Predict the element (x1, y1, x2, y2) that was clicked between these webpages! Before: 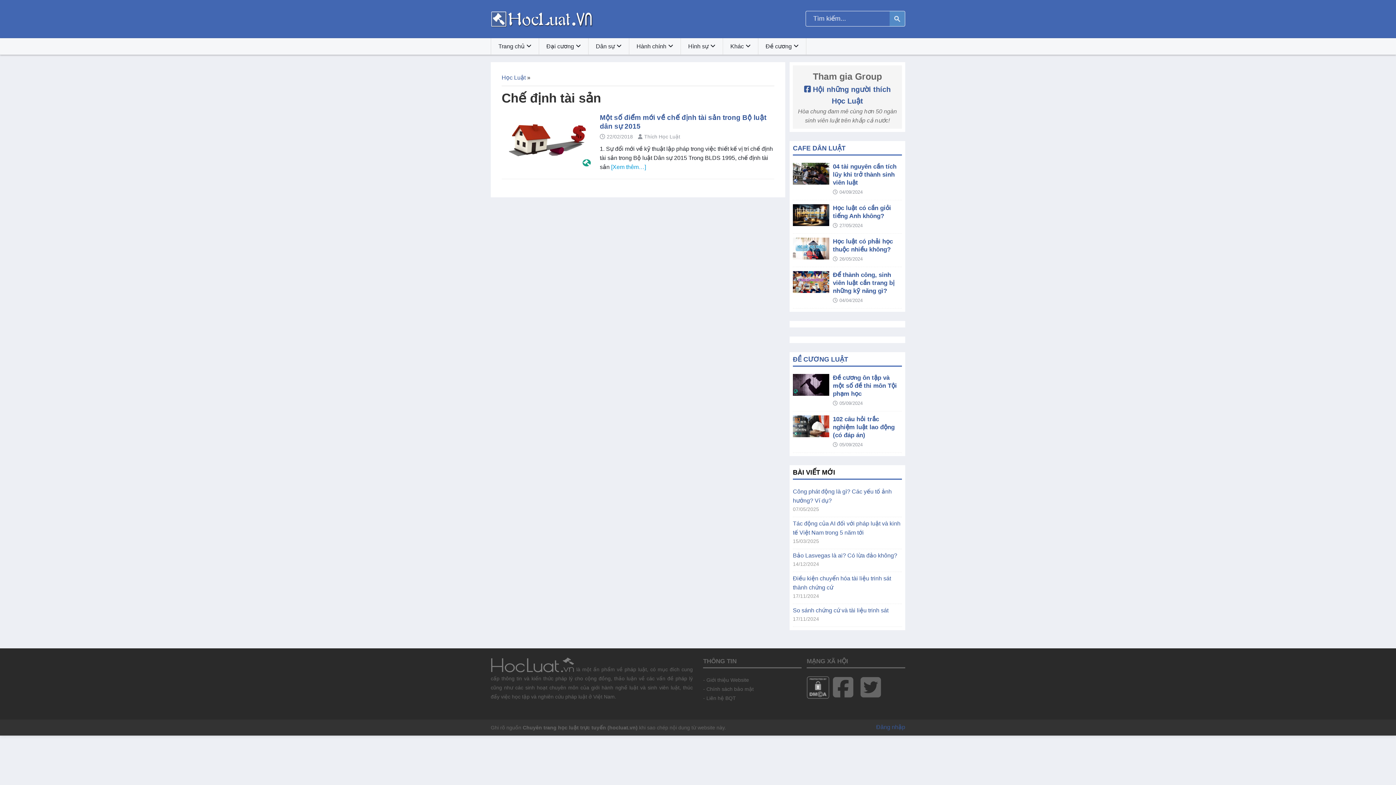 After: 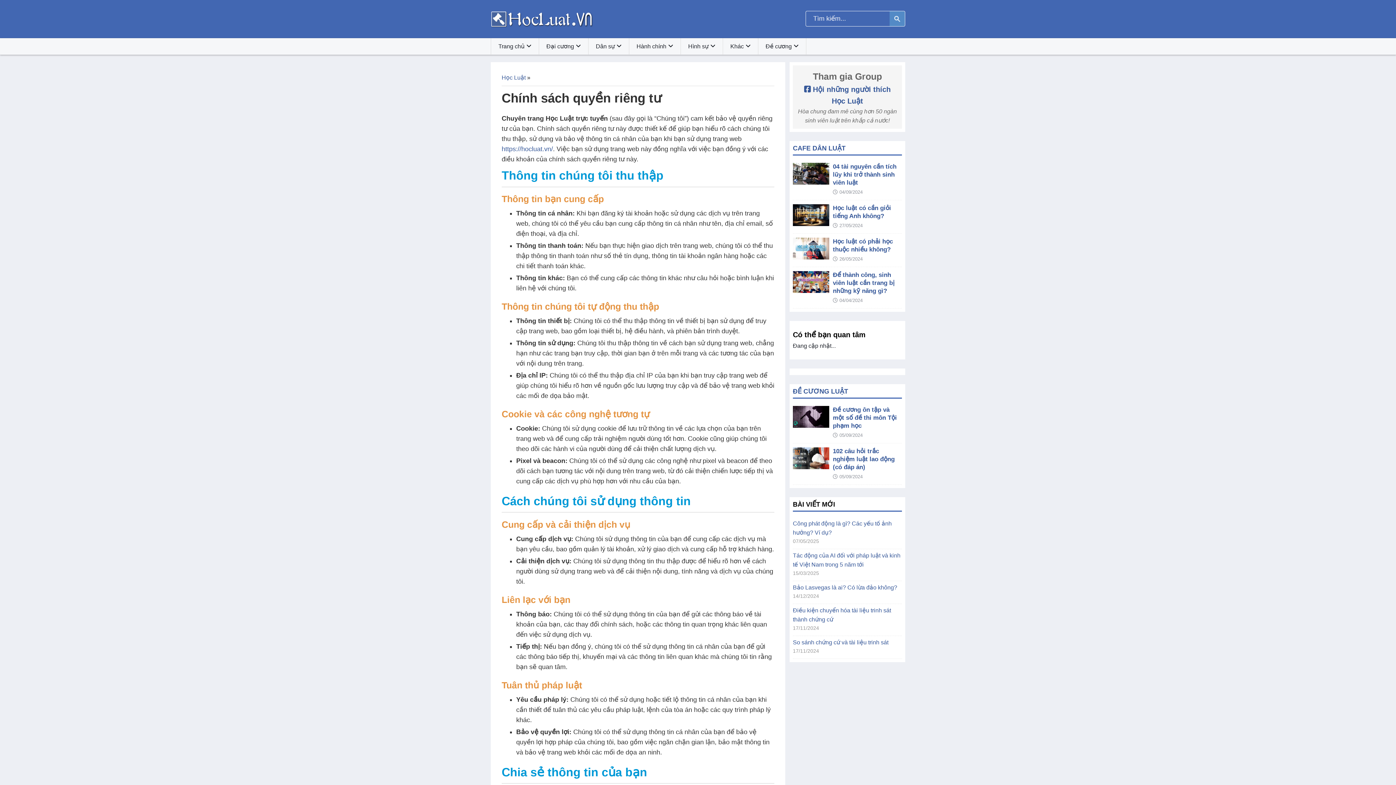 Action: label: Chính sách bảo mật bbox: (706, 686, 753, 692)